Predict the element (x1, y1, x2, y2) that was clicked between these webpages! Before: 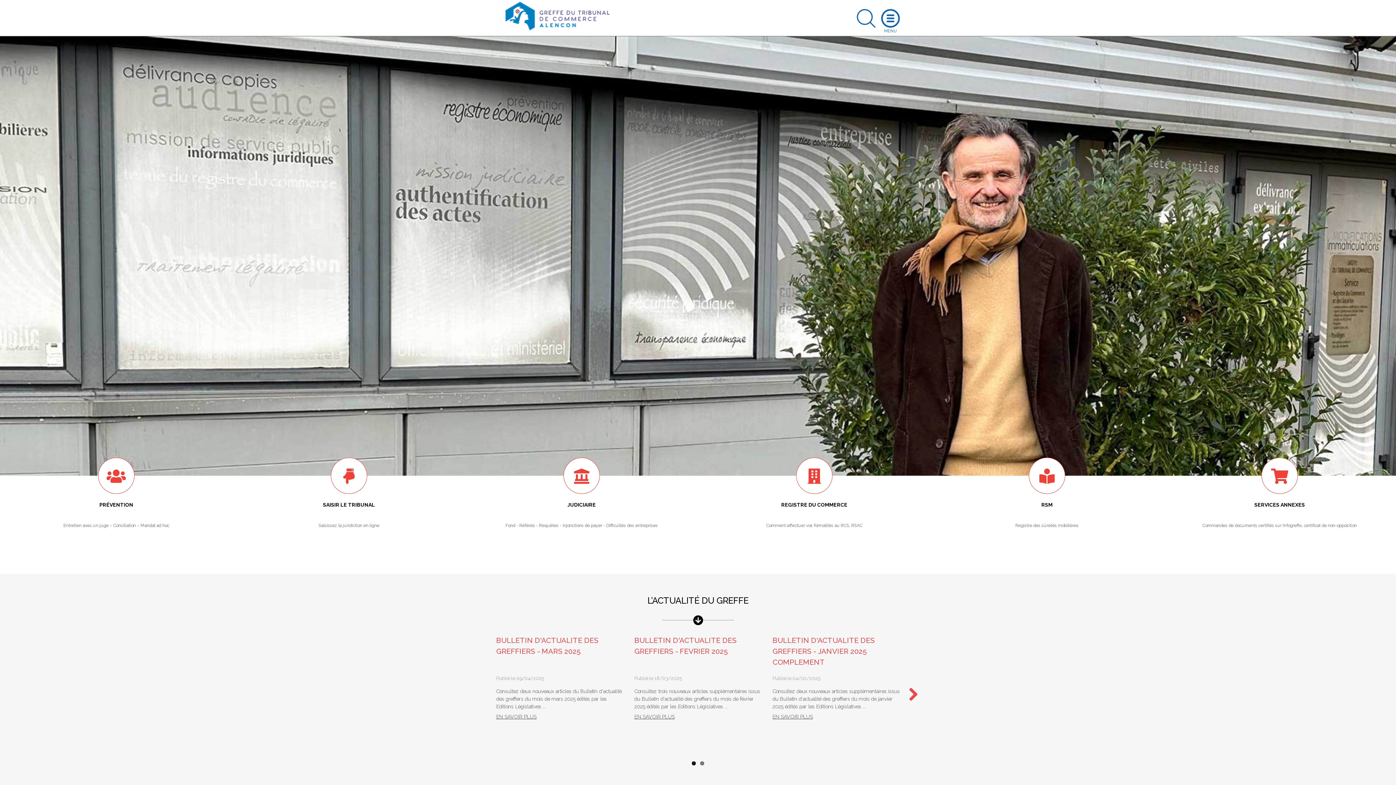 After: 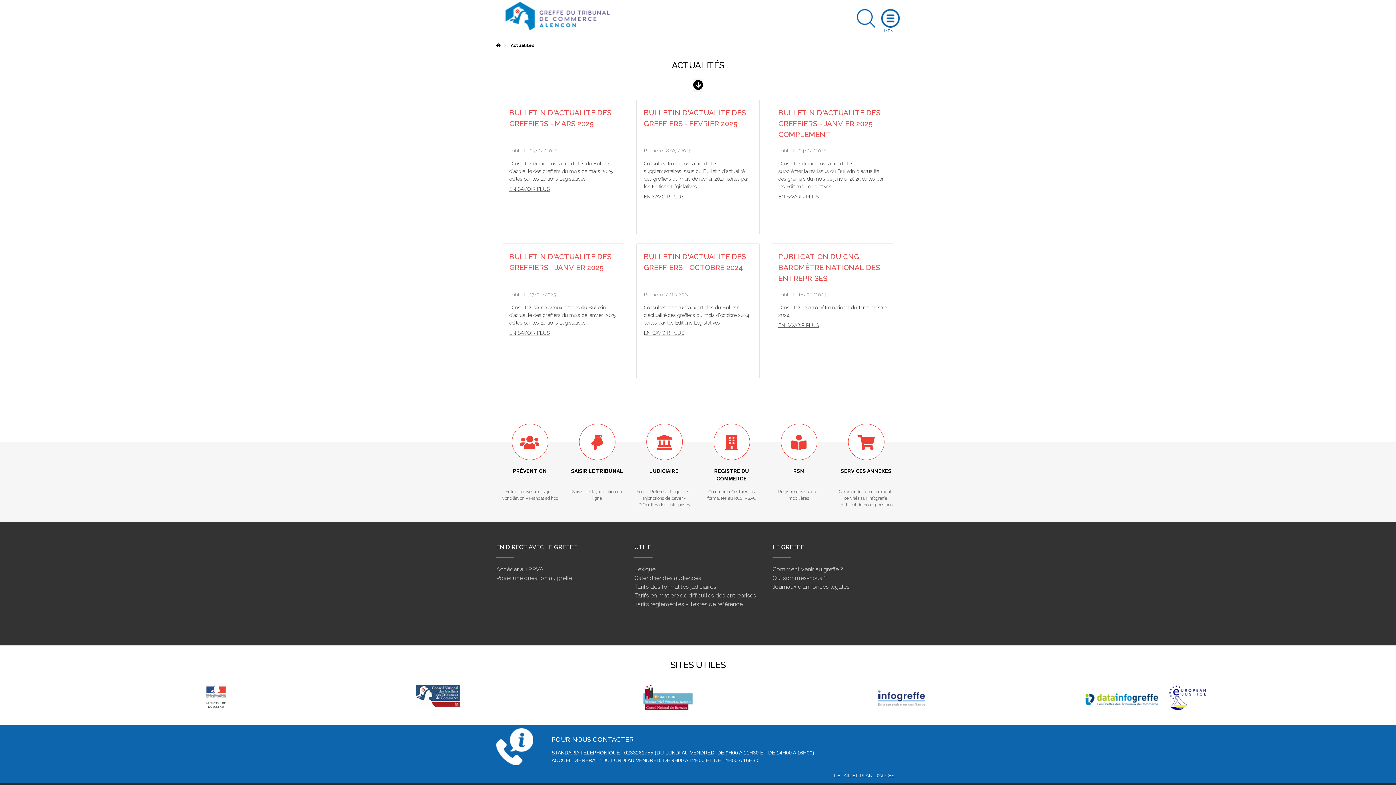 Action: label: L’ACTUALITÉ DU GREFFE bbox: (647, 599, 748, 605)